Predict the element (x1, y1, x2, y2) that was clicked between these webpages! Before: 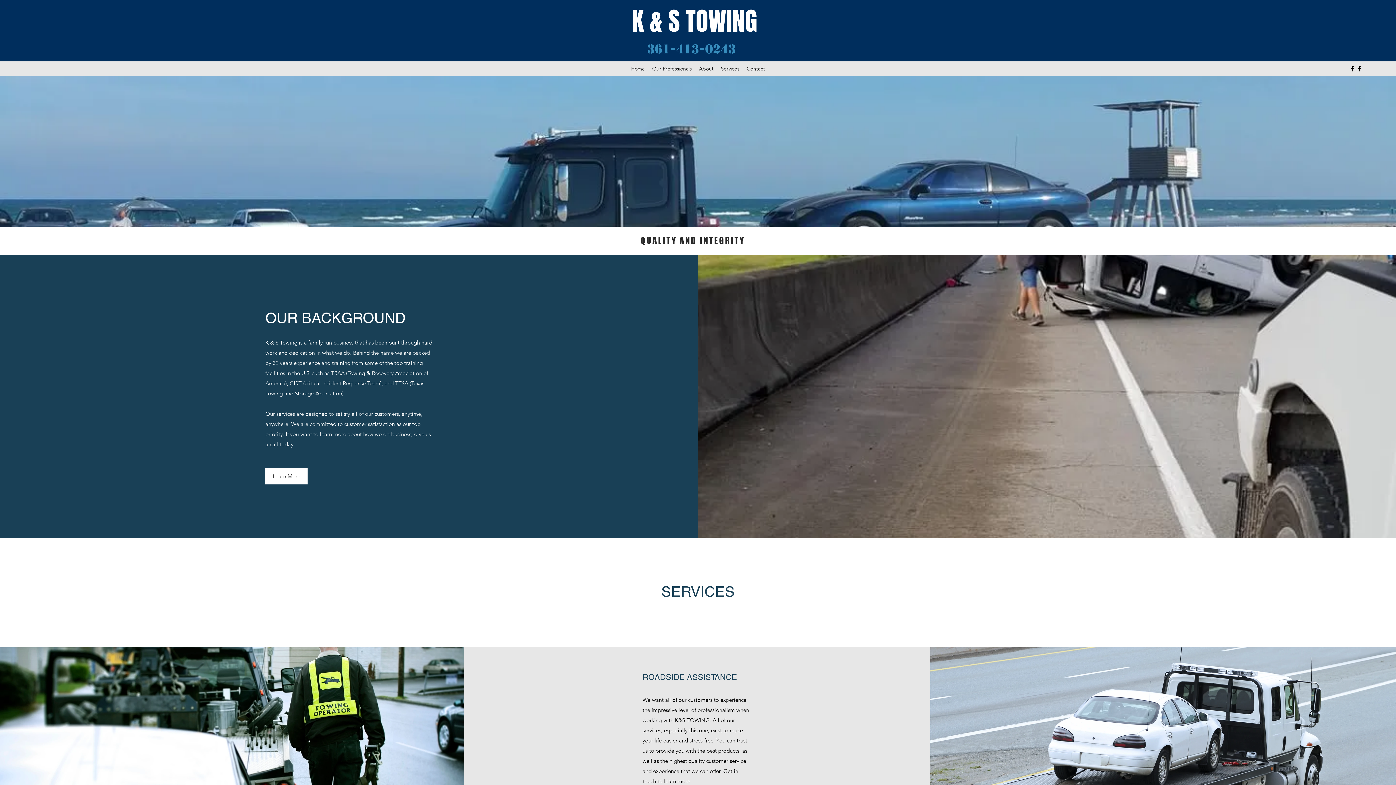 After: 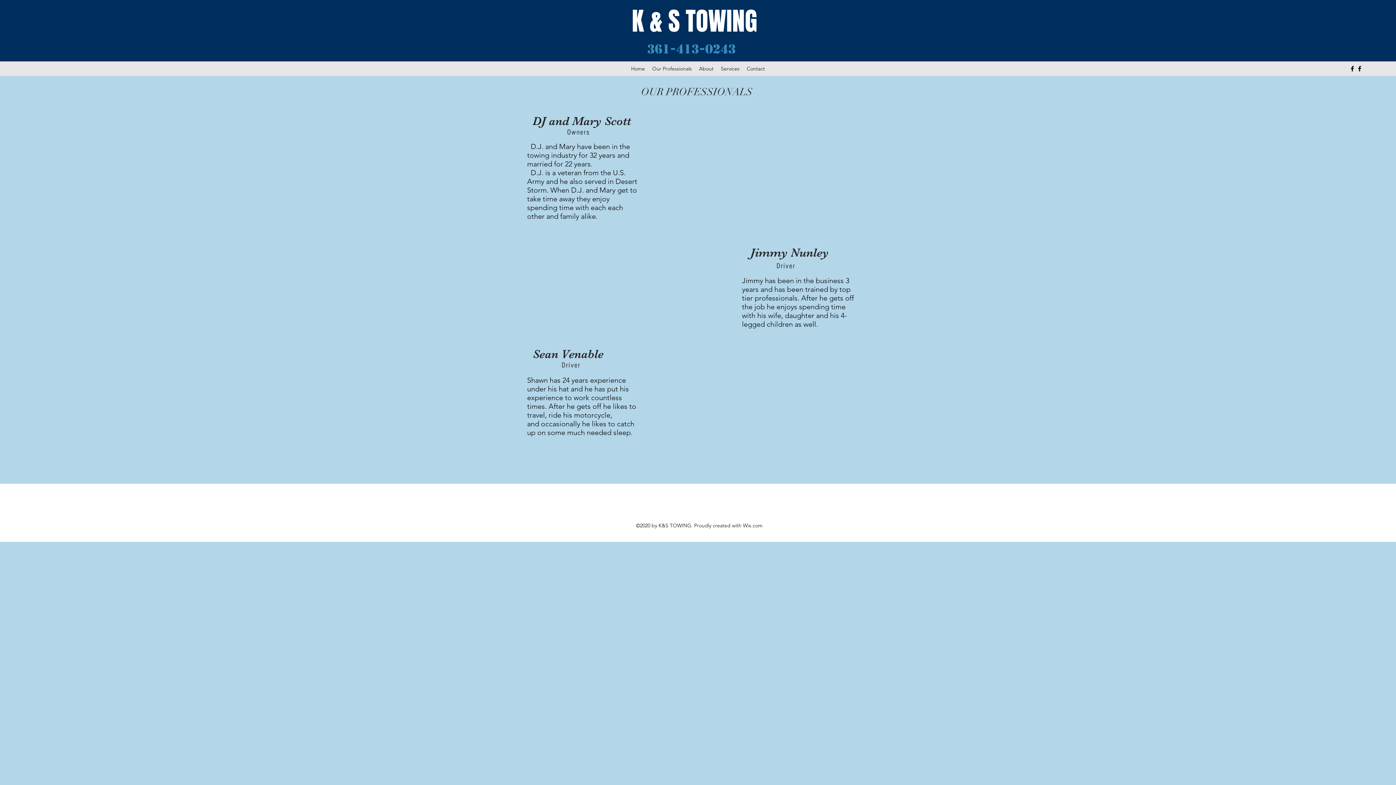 Action: label: Learn More bbox: (265, 468, 307, 484)